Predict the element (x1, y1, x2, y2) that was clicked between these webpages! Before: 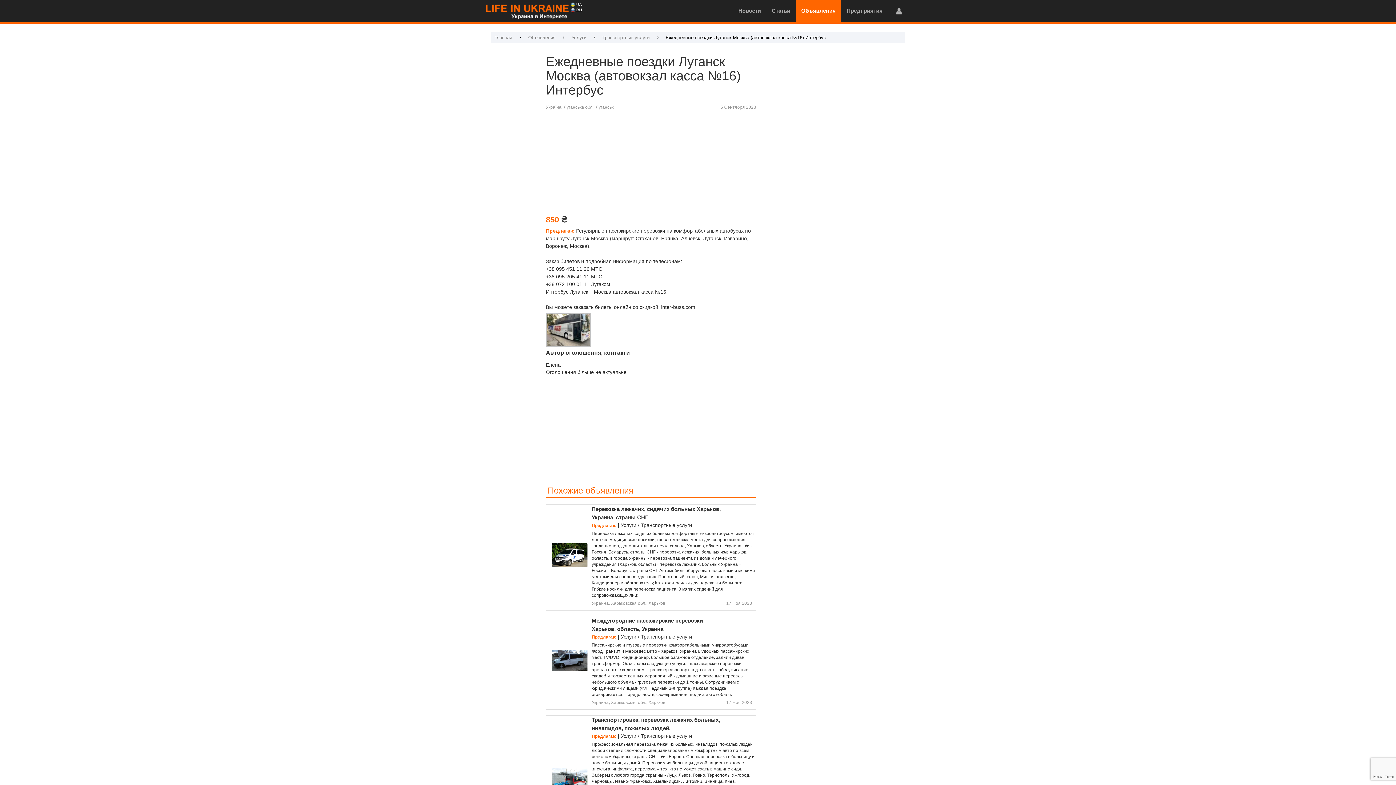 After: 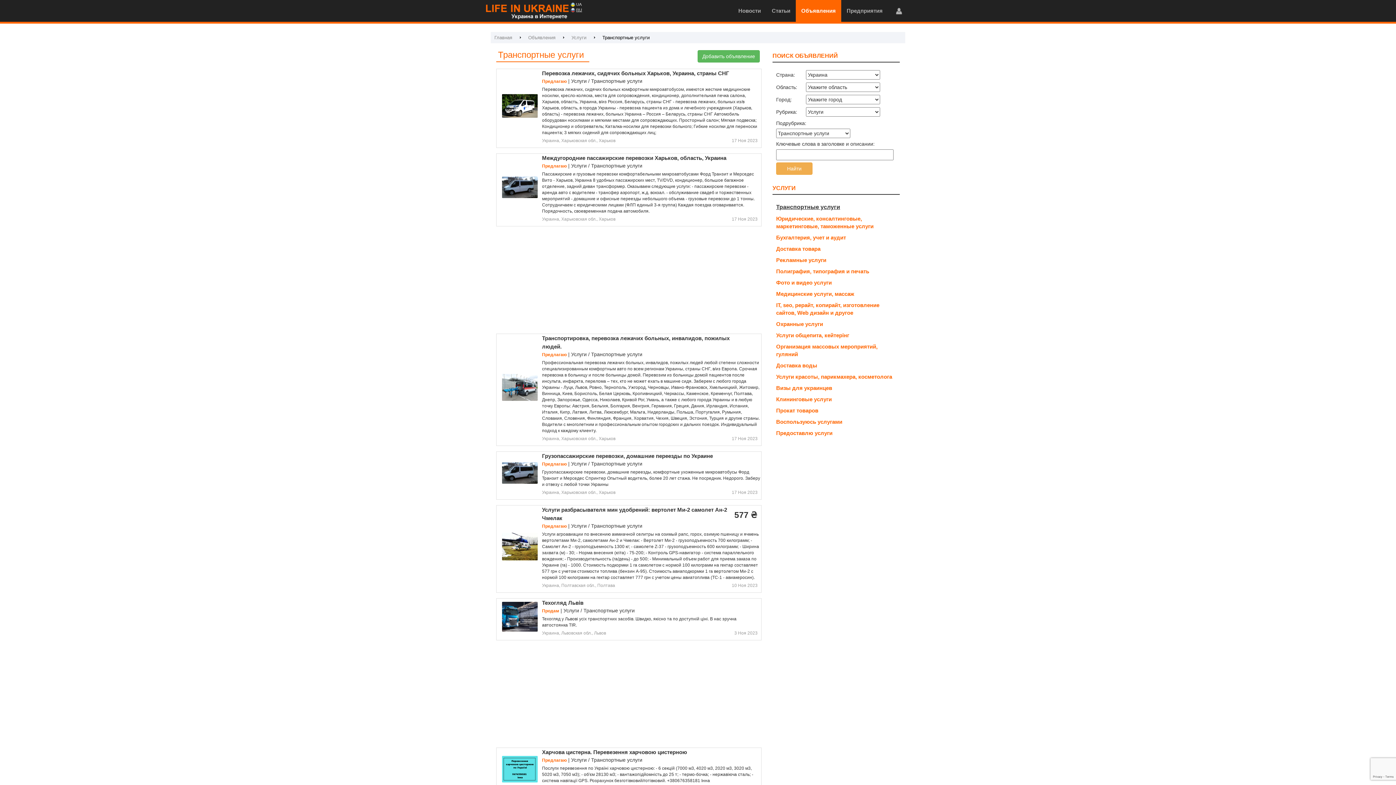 Action: label: Транспортные услуги bbox: (598, 34, 651, 40)